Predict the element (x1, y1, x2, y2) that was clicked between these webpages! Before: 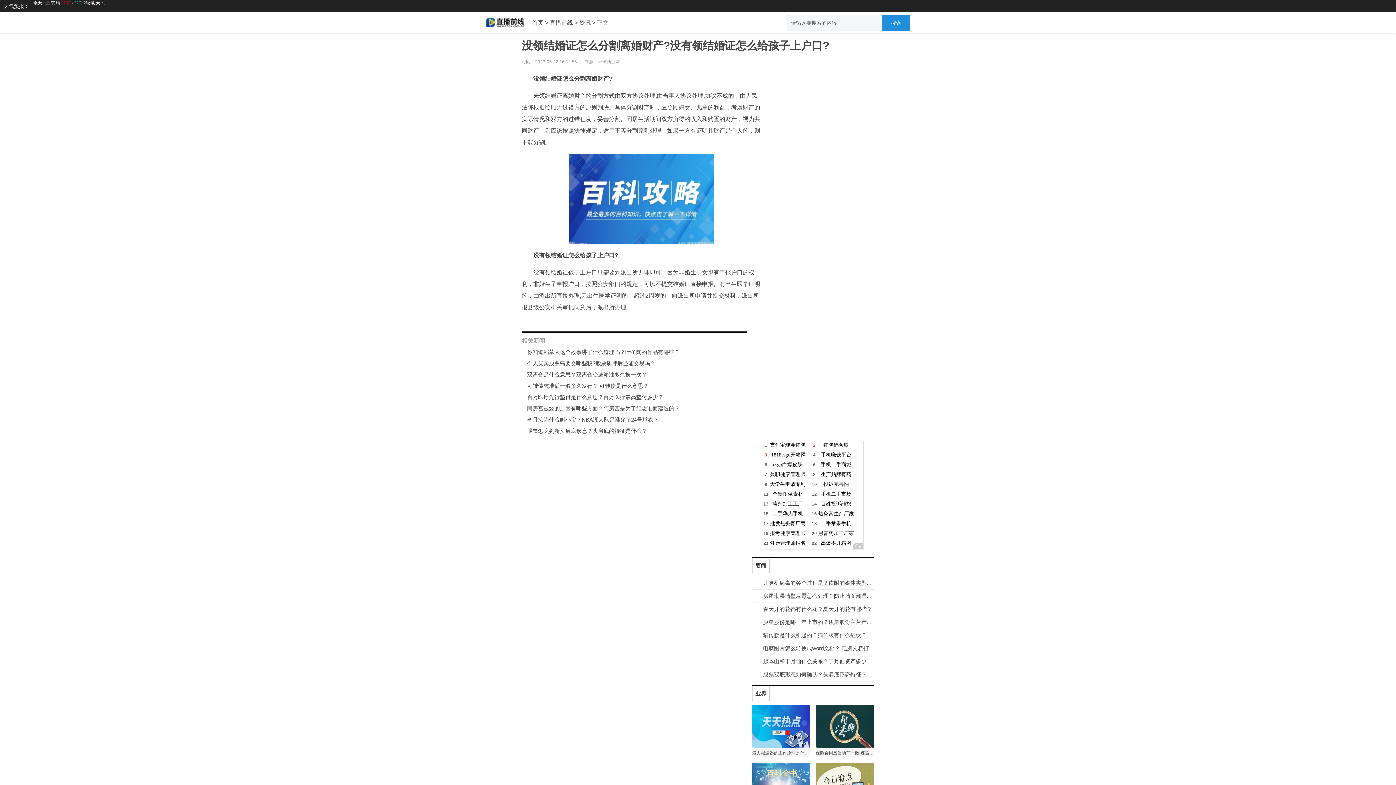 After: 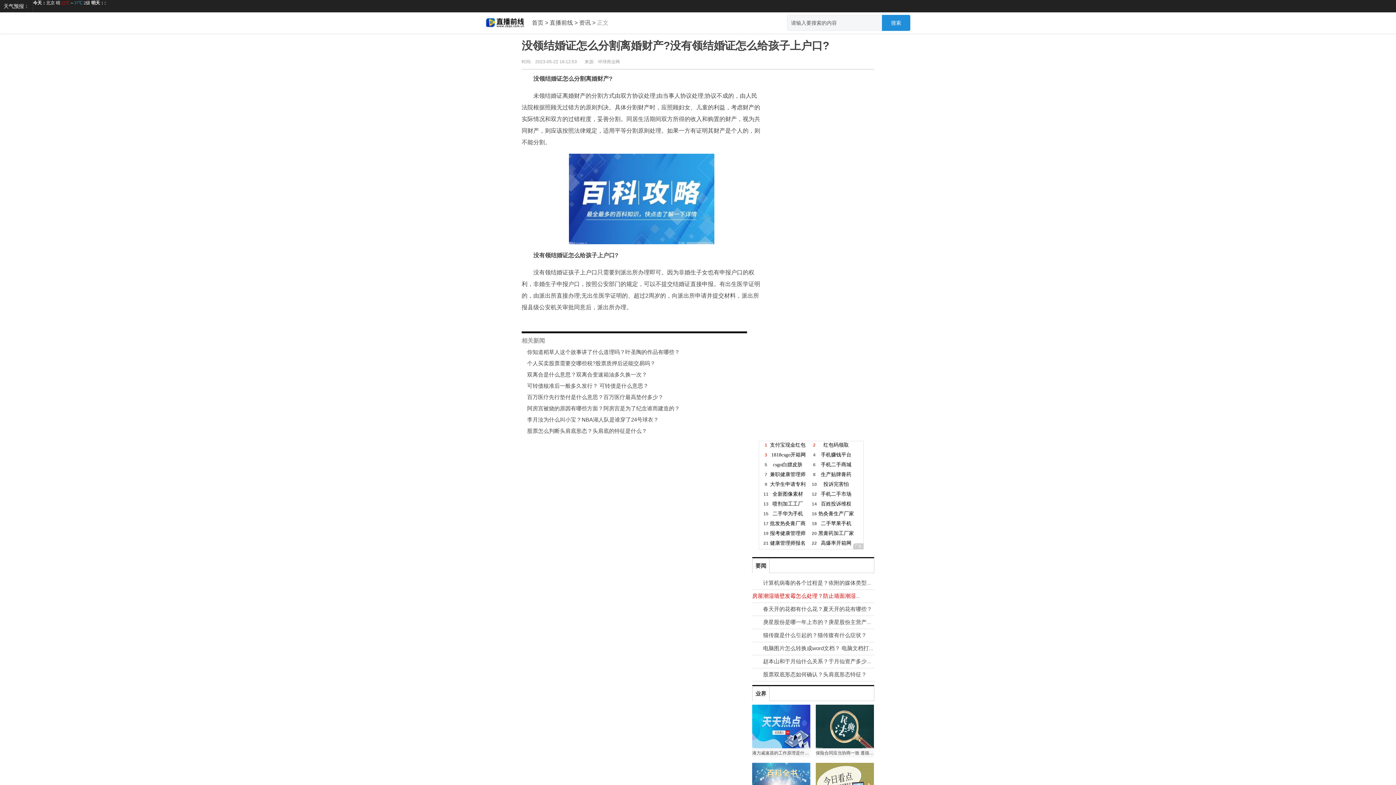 Action: label: 房屋潮湿墙壁发霉怎么处理？防止墙面潮湿发霉的方法有哪些？ bbox: (763, 593, 916, 599)